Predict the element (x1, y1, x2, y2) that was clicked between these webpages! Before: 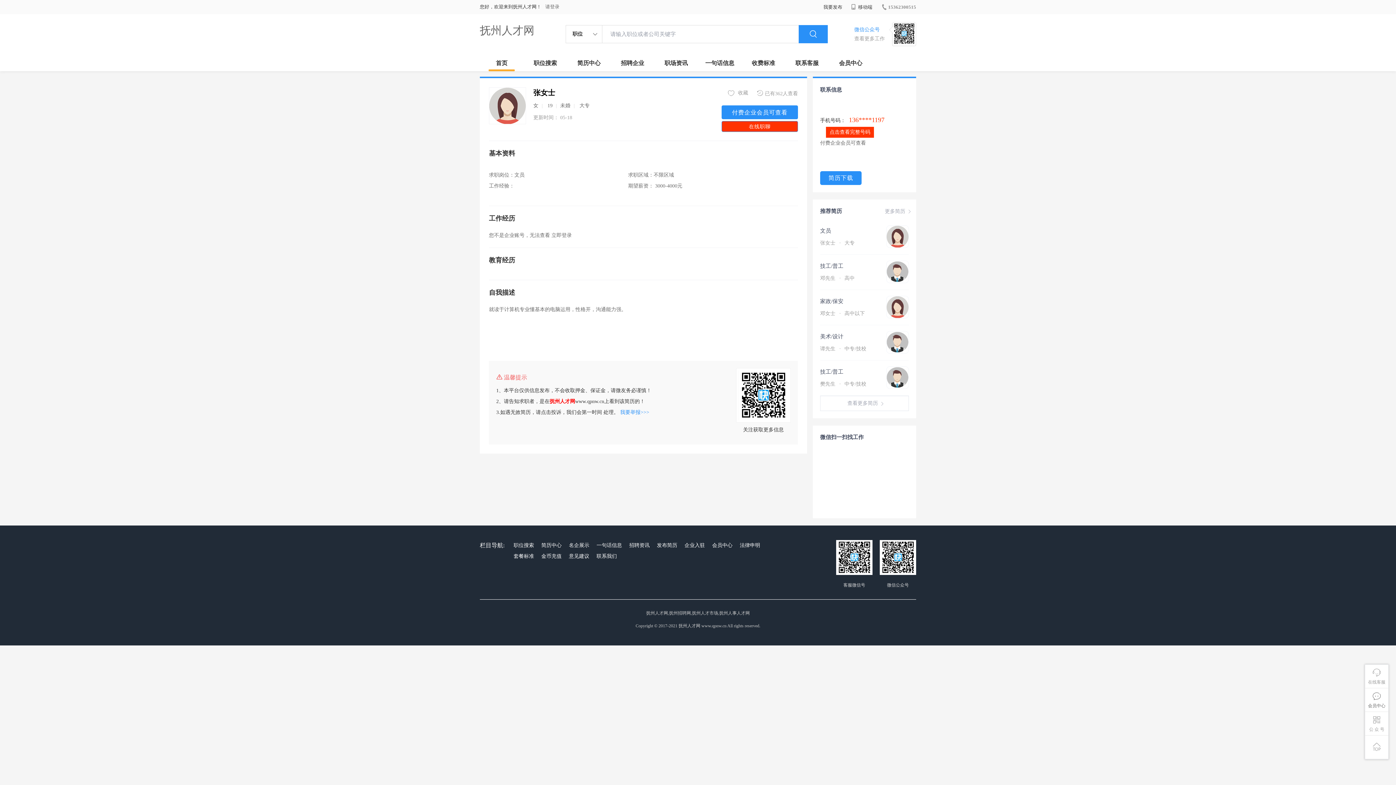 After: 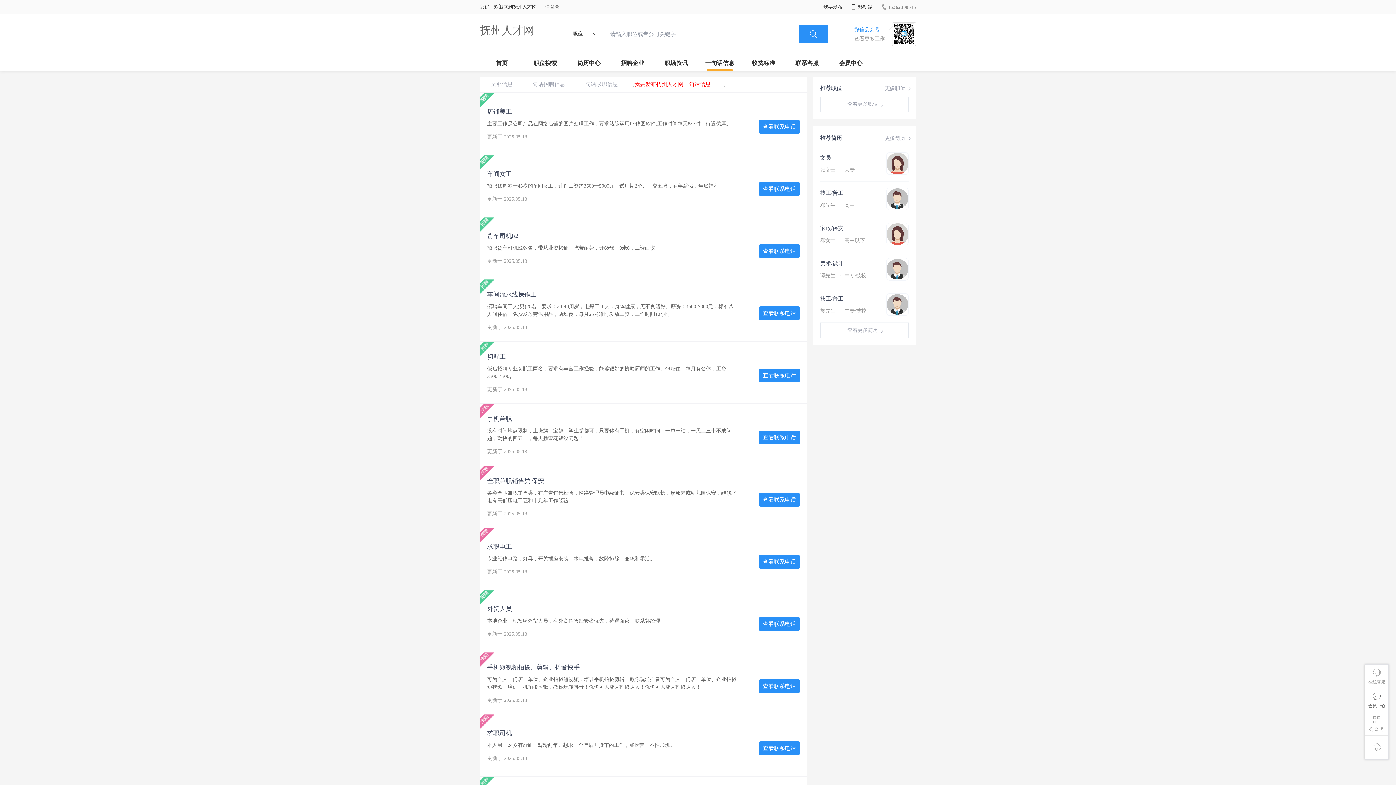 Action: label: 一句话信息 bbox: (594, 540, 624, 551)